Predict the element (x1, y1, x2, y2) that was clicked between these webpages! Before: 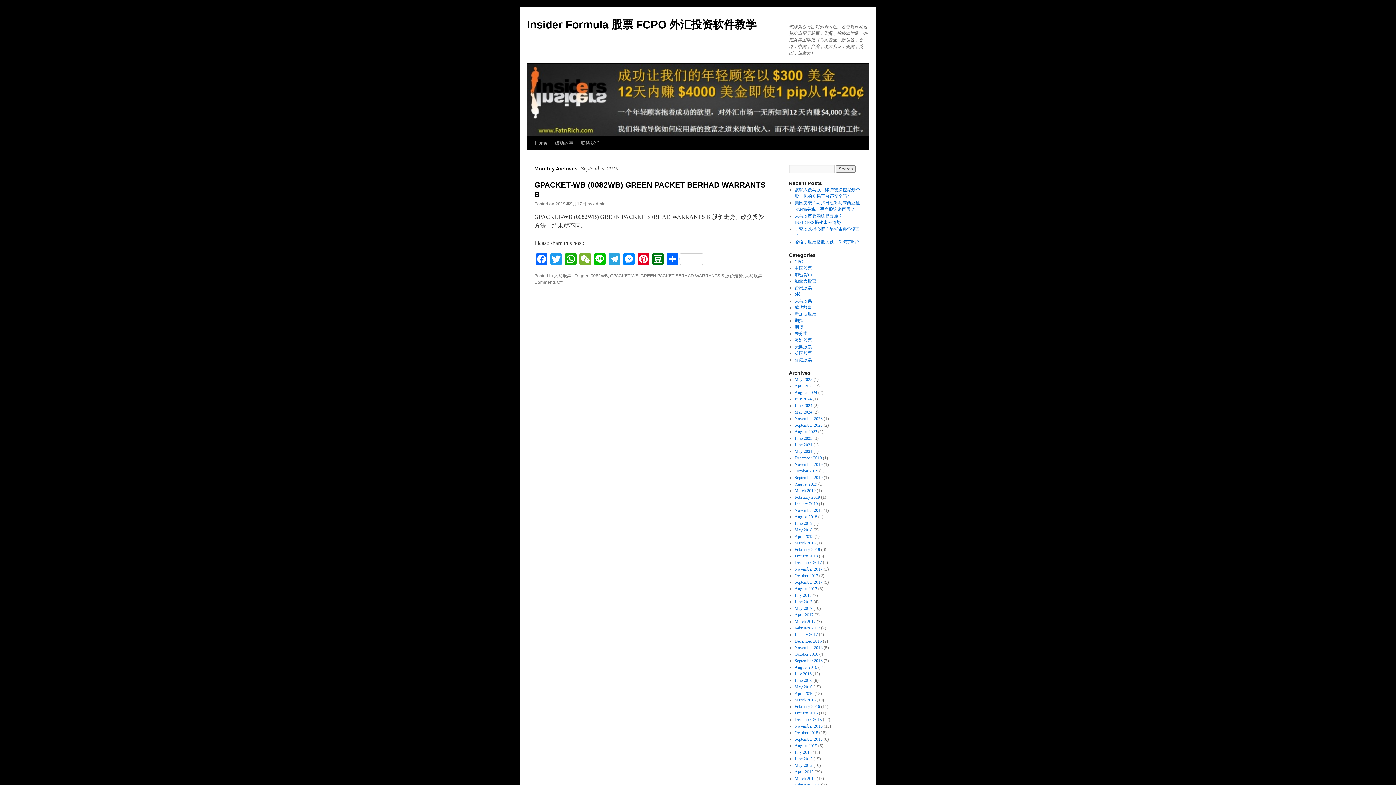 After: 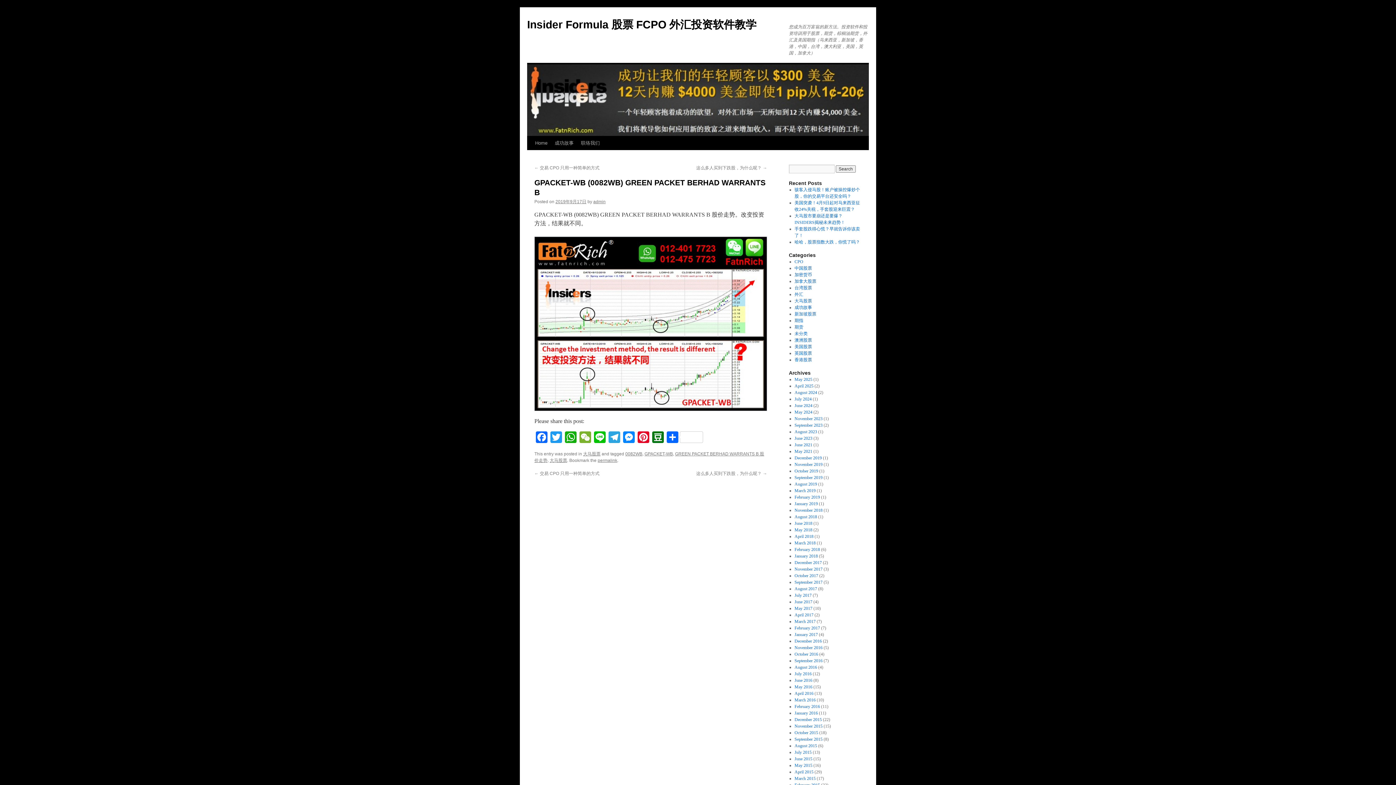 Action: bbox: (555, 201, 586, 206) label: 2019年9月17日